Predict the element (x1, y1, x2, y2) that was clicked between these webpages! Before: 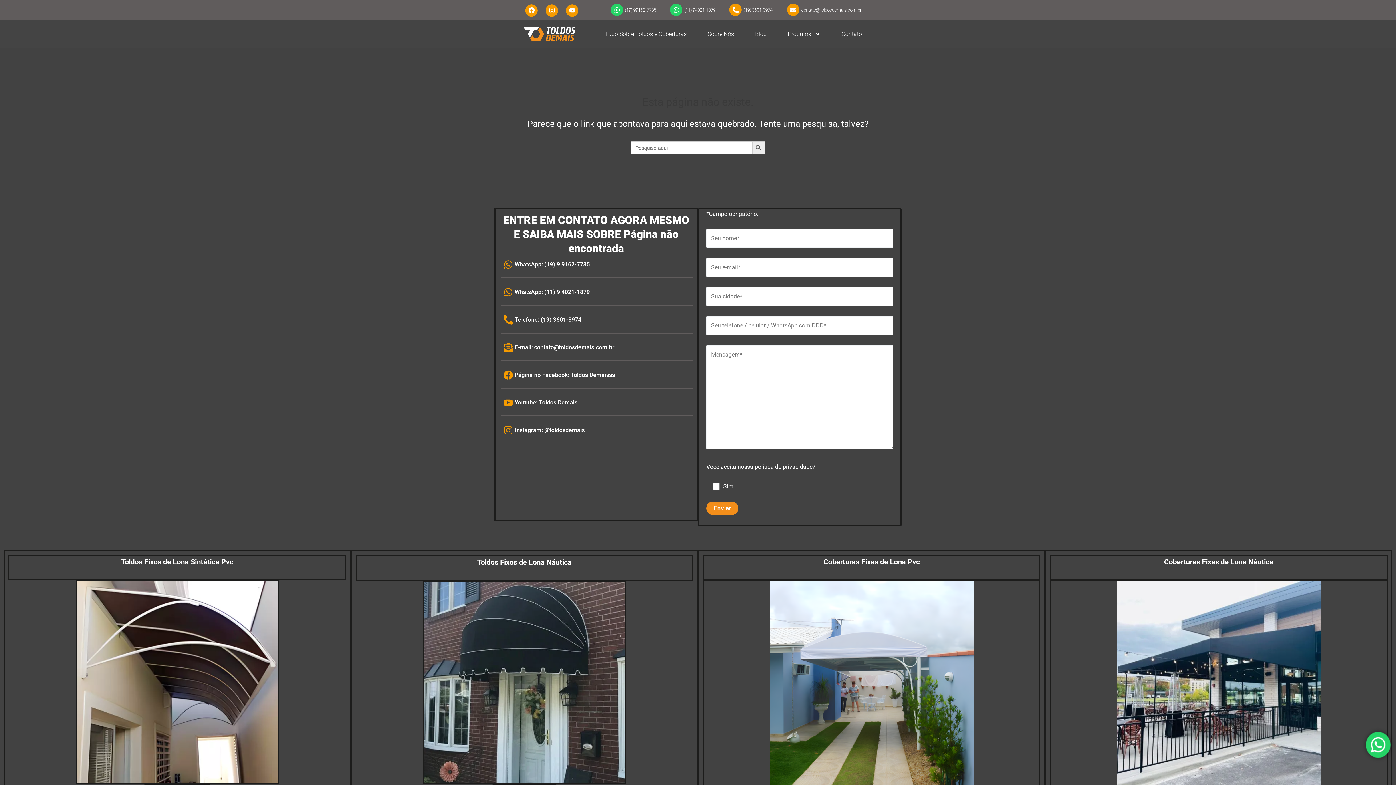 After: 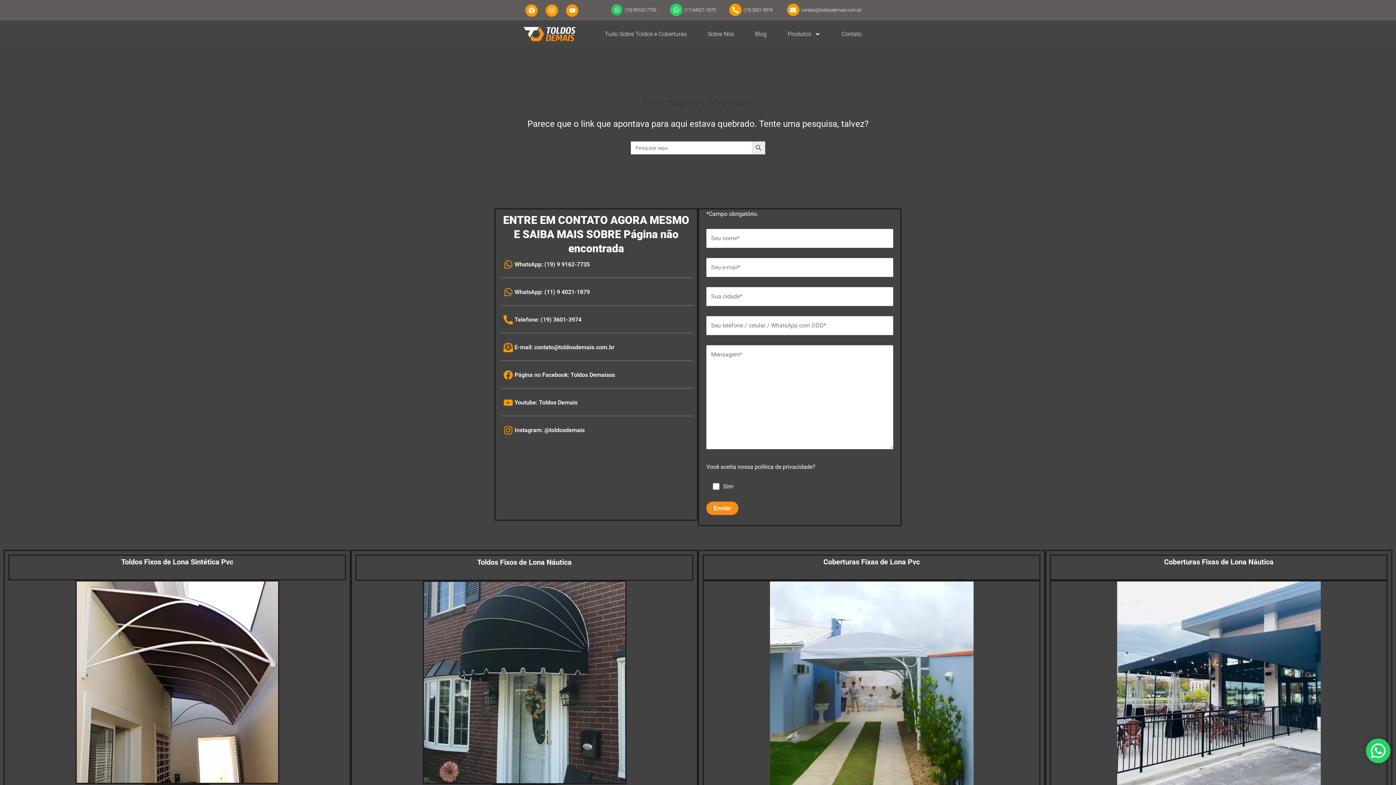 Action: bbox: (610, 3, 623, 16) label: Whatsapp